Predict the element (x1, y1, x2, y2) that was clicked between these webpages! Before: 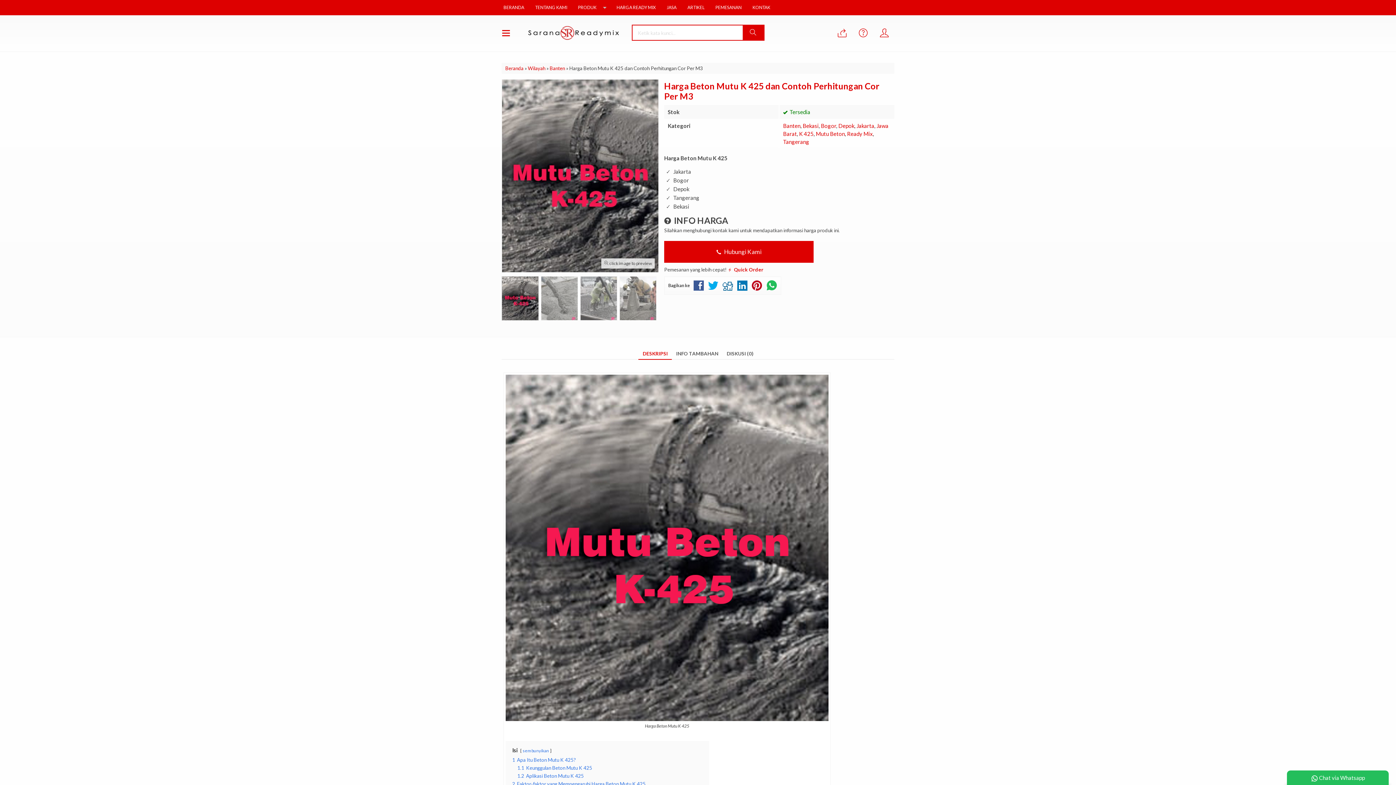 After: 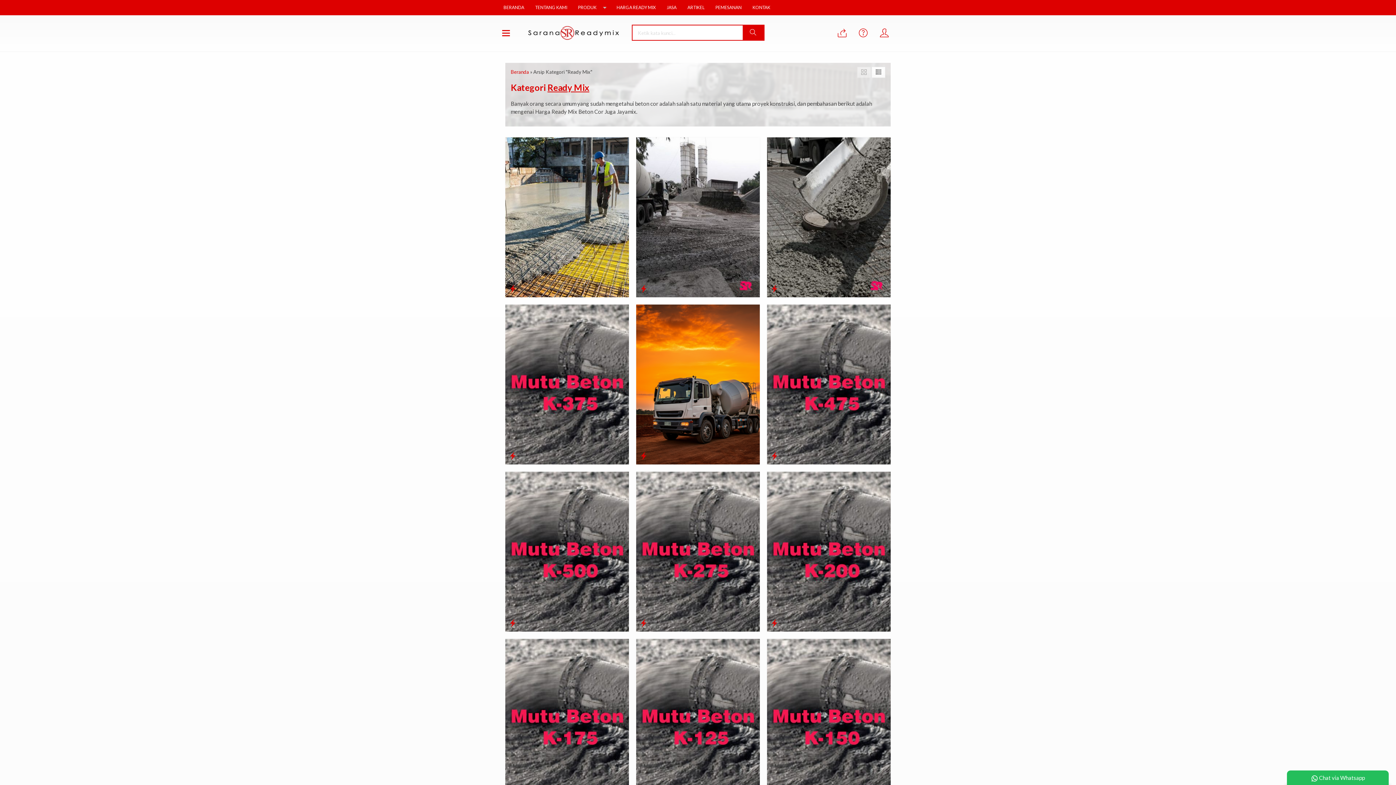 Action: bbox: (847, 130, 873, 137) label: Ready Mix